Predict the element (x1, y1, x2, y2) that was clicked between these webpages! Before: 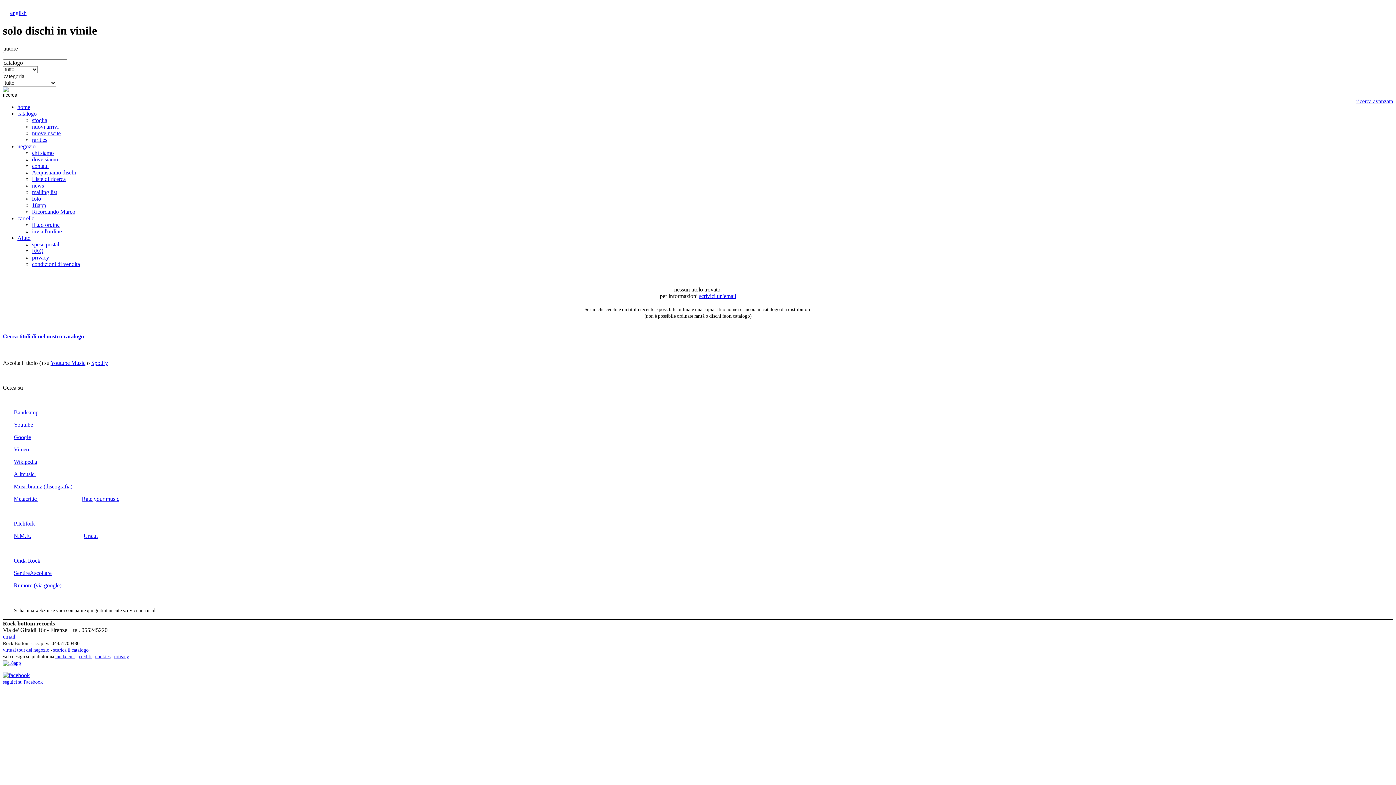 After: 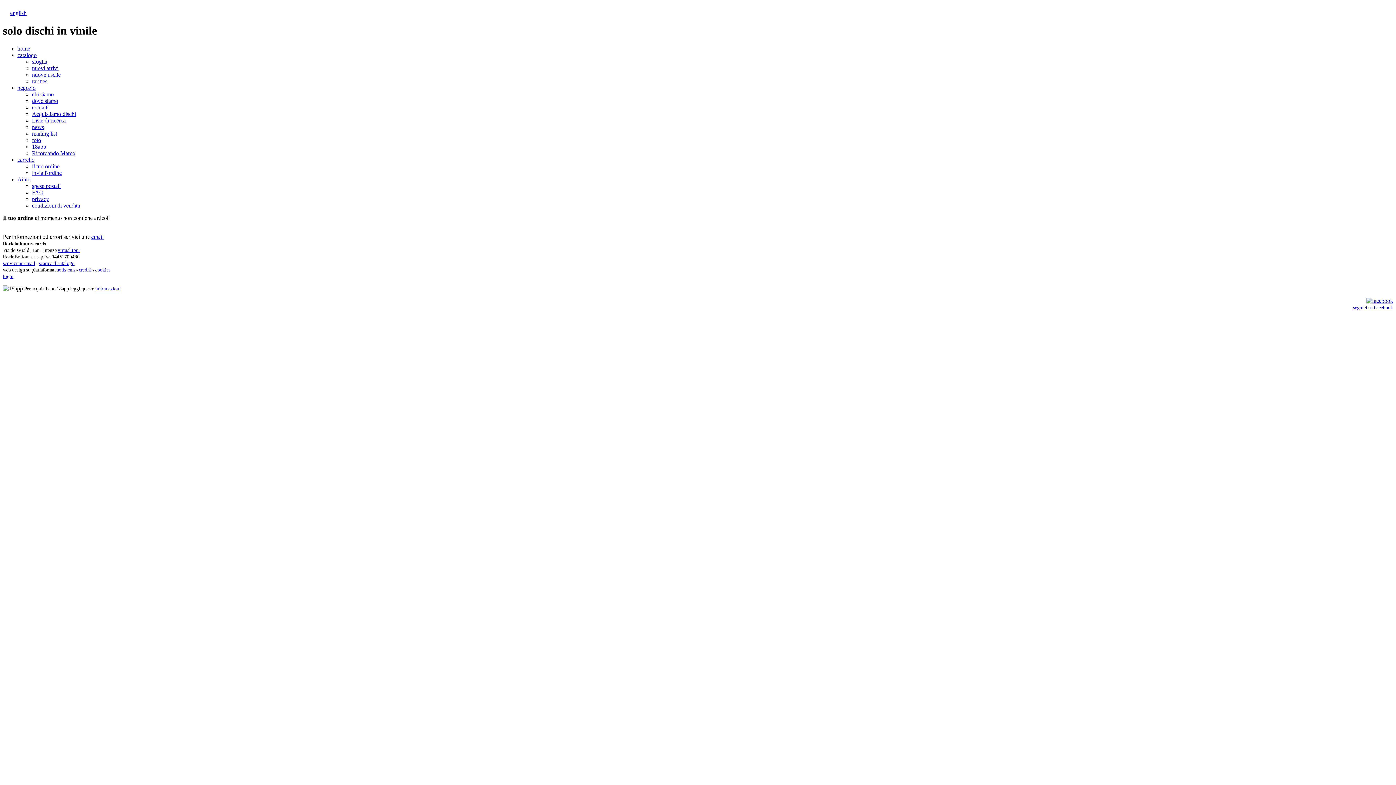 Action: bbox: (32, 221, 59, 227) label: il tuo ordine